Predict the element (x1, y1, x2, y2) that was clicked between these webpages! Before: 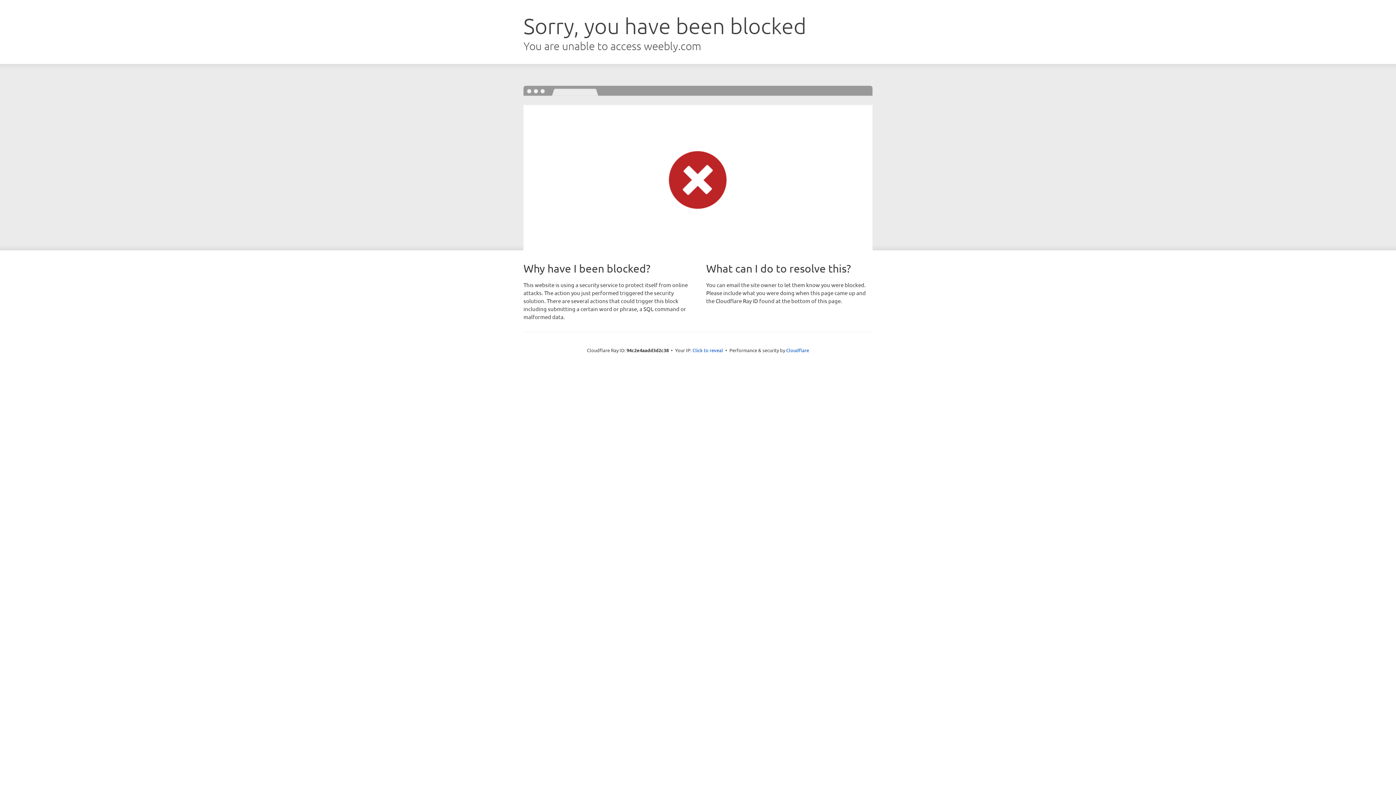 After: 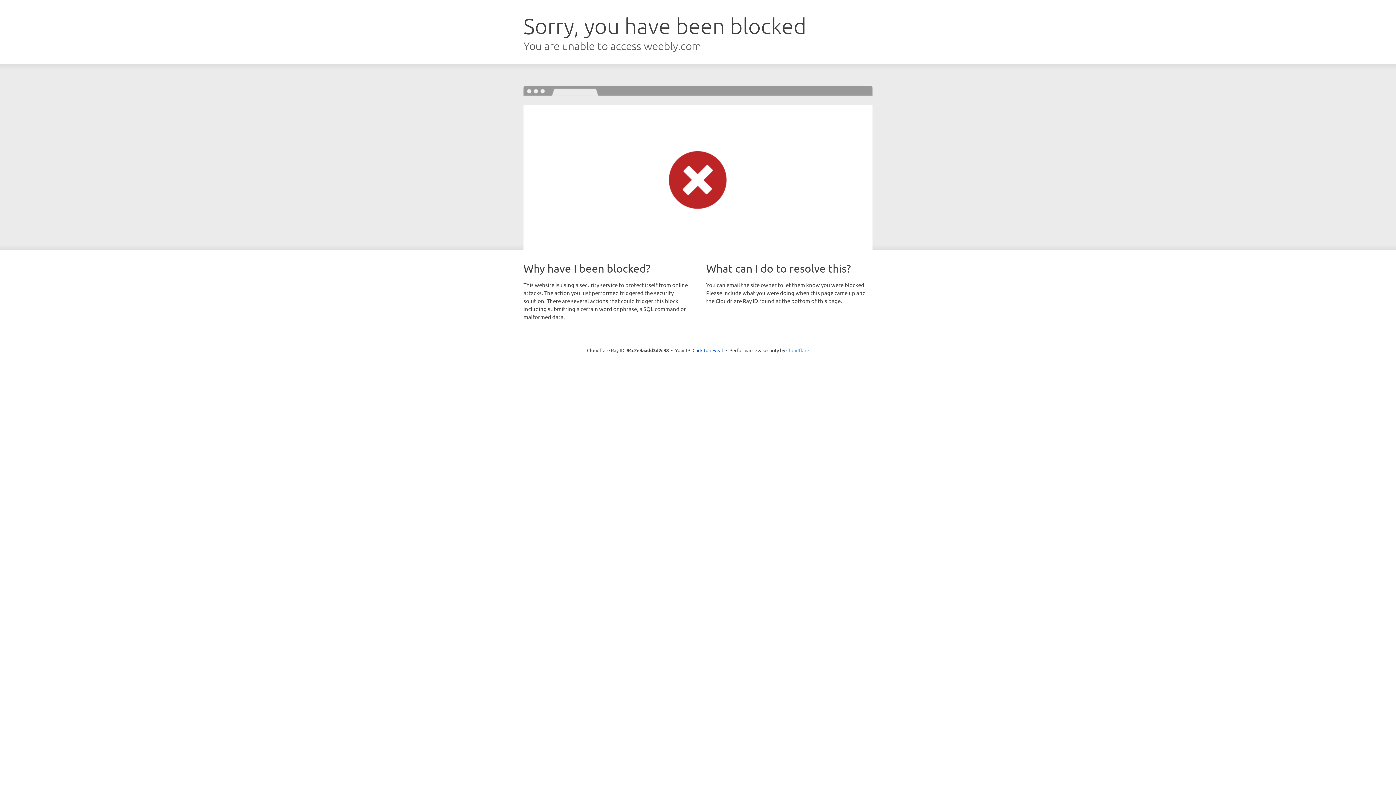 Action: bbox: (786, 347, 809, 353) label: Cloudflare